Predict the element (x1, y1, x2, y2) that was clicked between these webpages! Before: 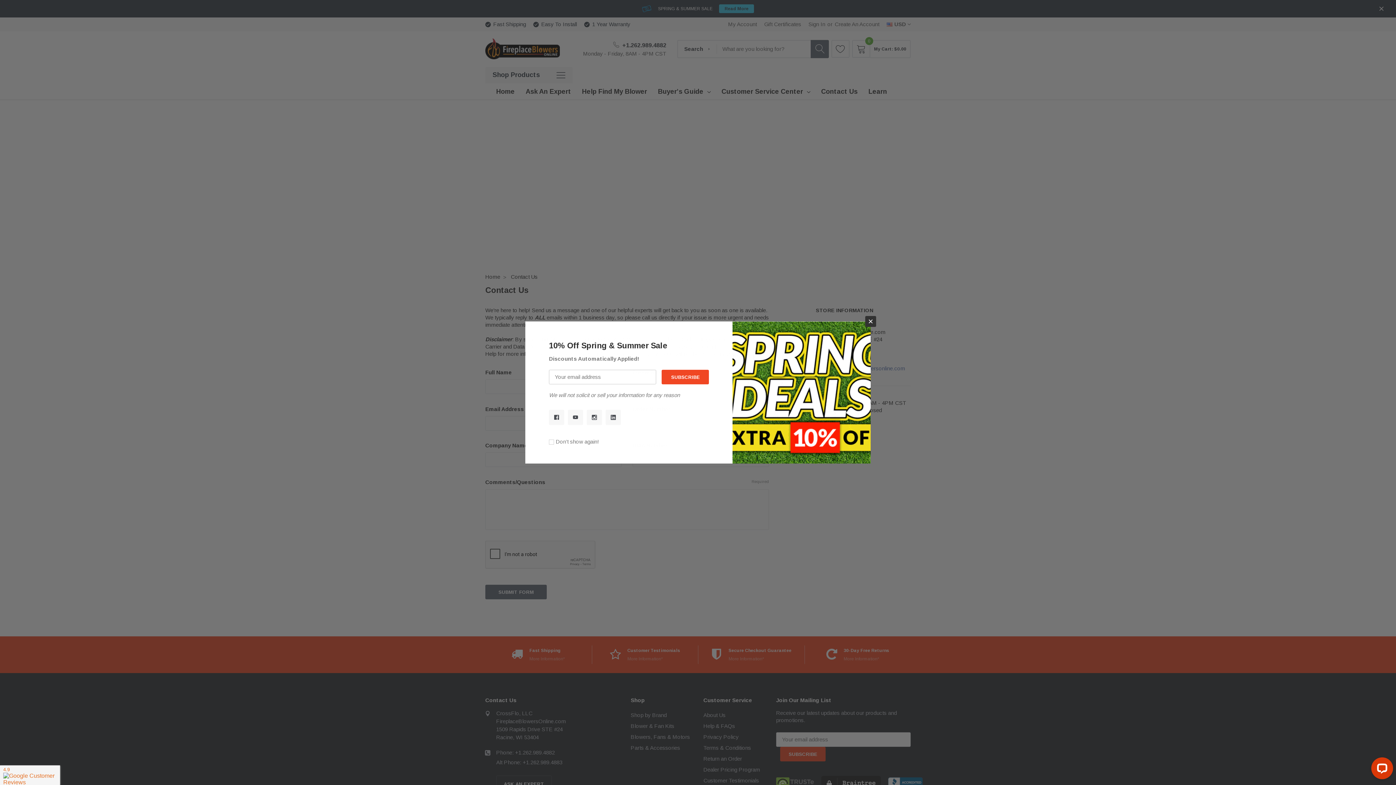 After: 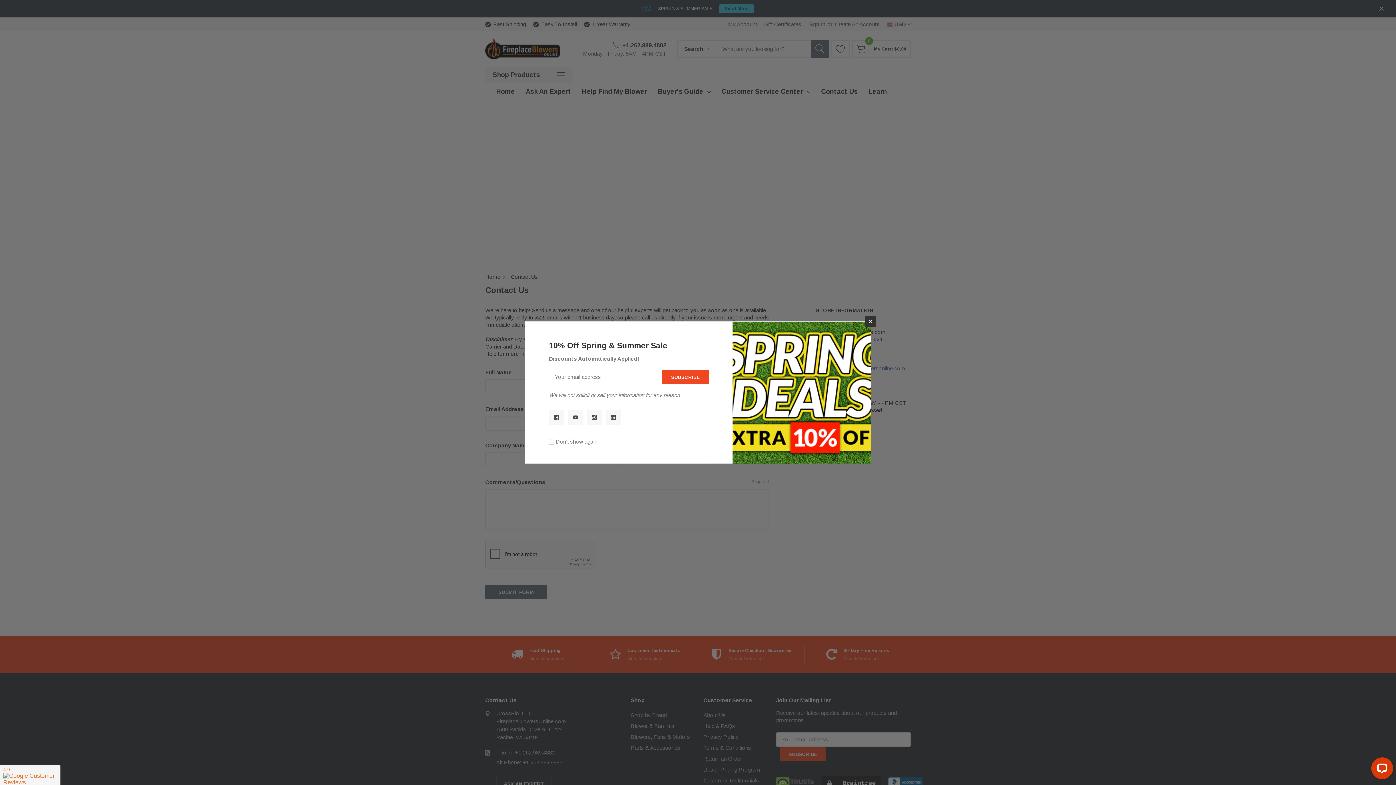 Action: bbox: (549, 409, 564, 425)